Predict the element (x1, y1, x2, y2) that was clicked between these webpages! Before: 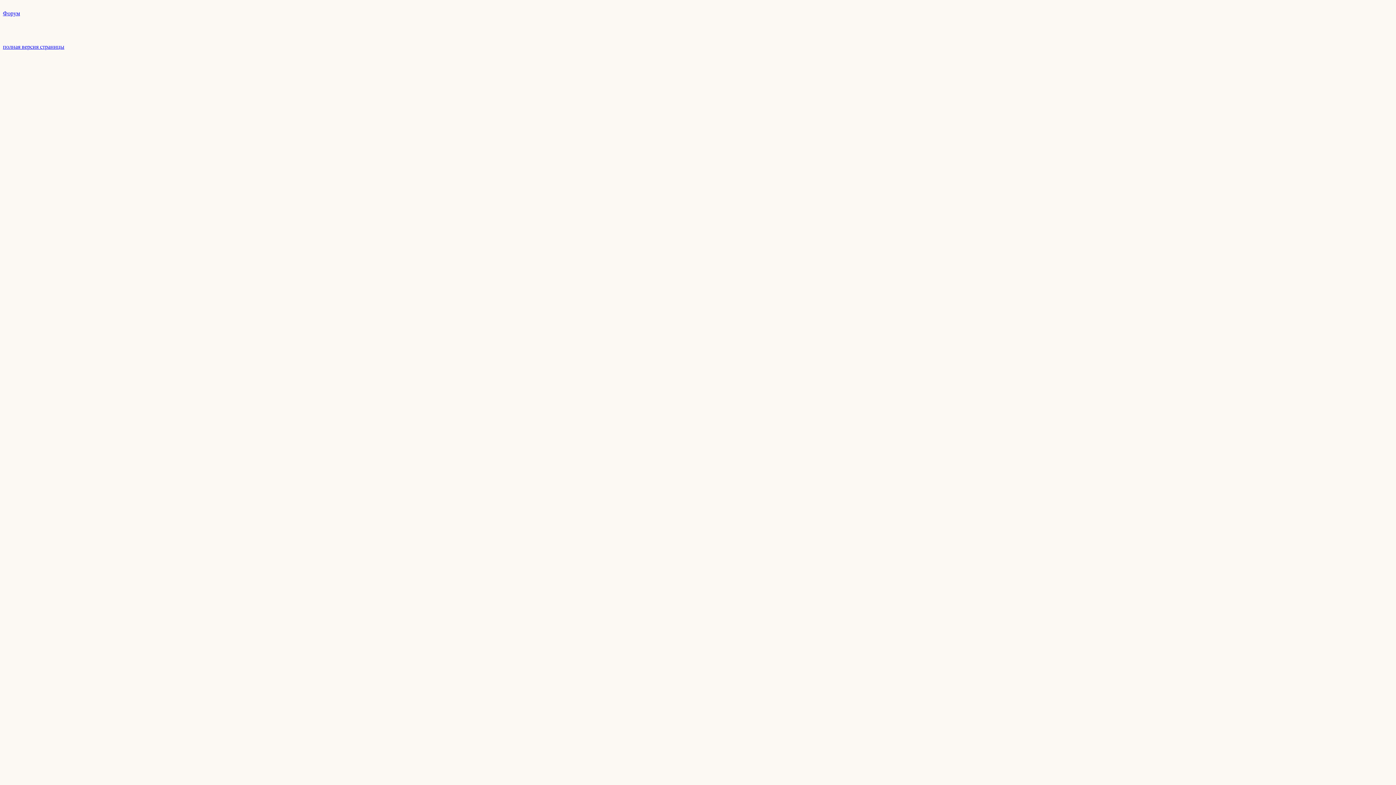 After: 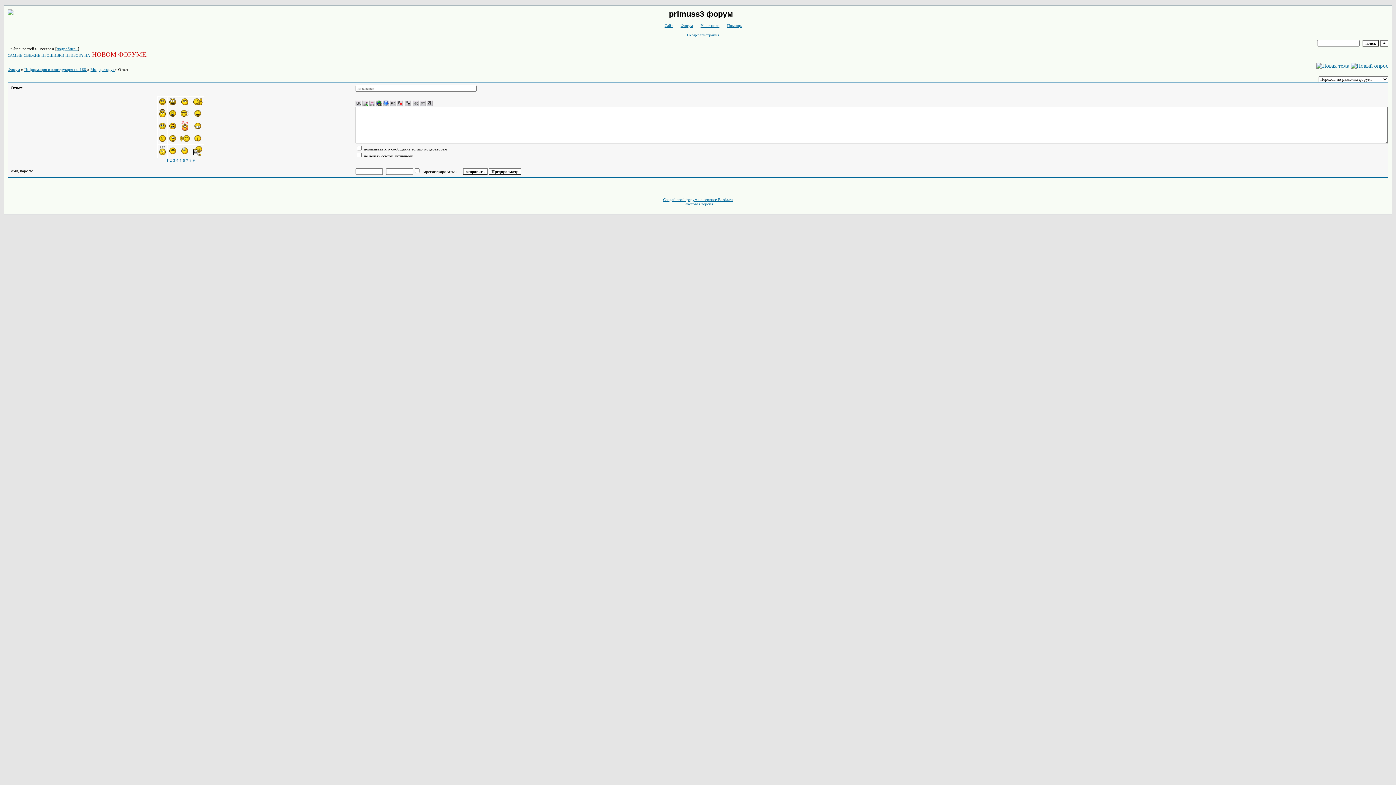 Action: label: полная версия страницы bbox: (2, 43, 64, 49)